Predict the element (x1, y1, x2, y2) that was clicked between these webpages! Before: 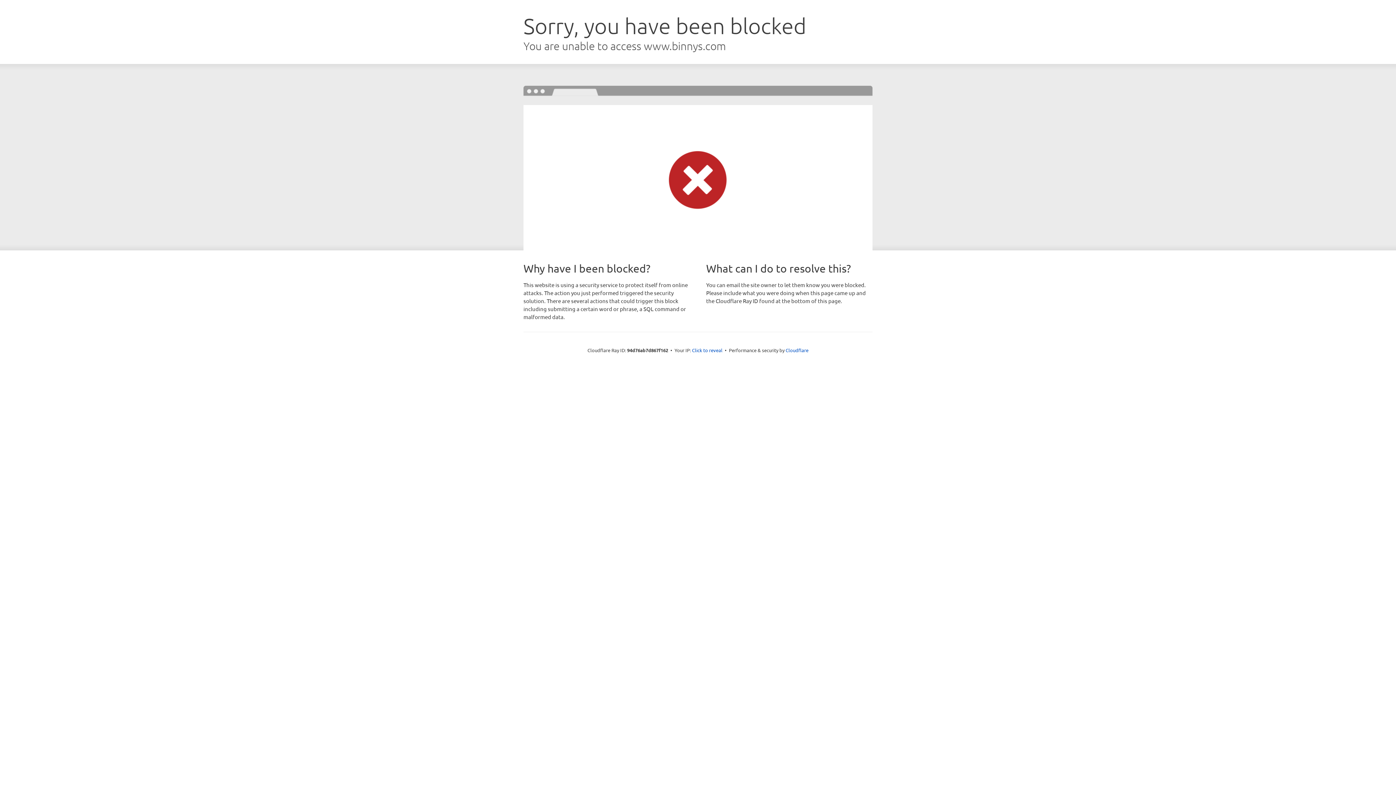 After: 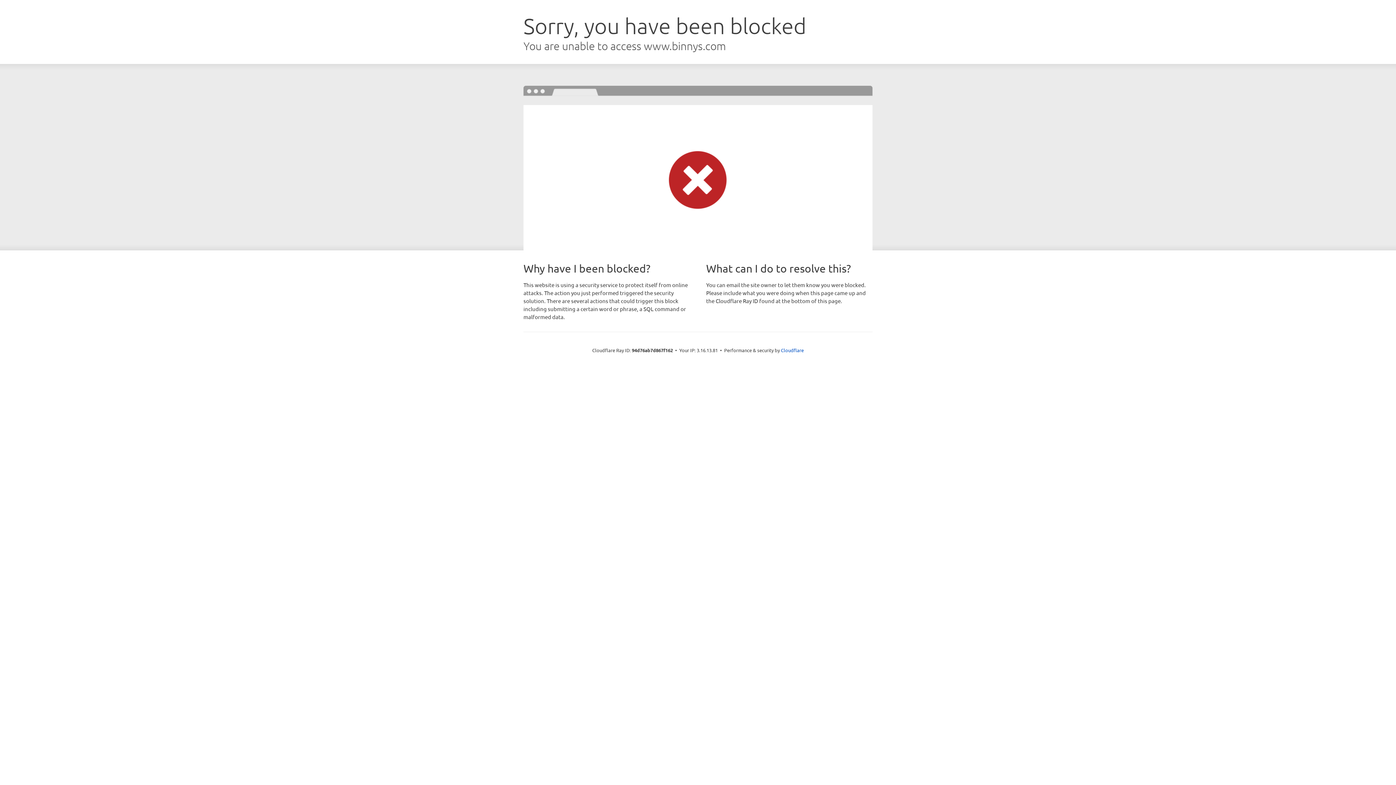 Action: label: Click to reveal bbox: (692, 346, 722, 353)